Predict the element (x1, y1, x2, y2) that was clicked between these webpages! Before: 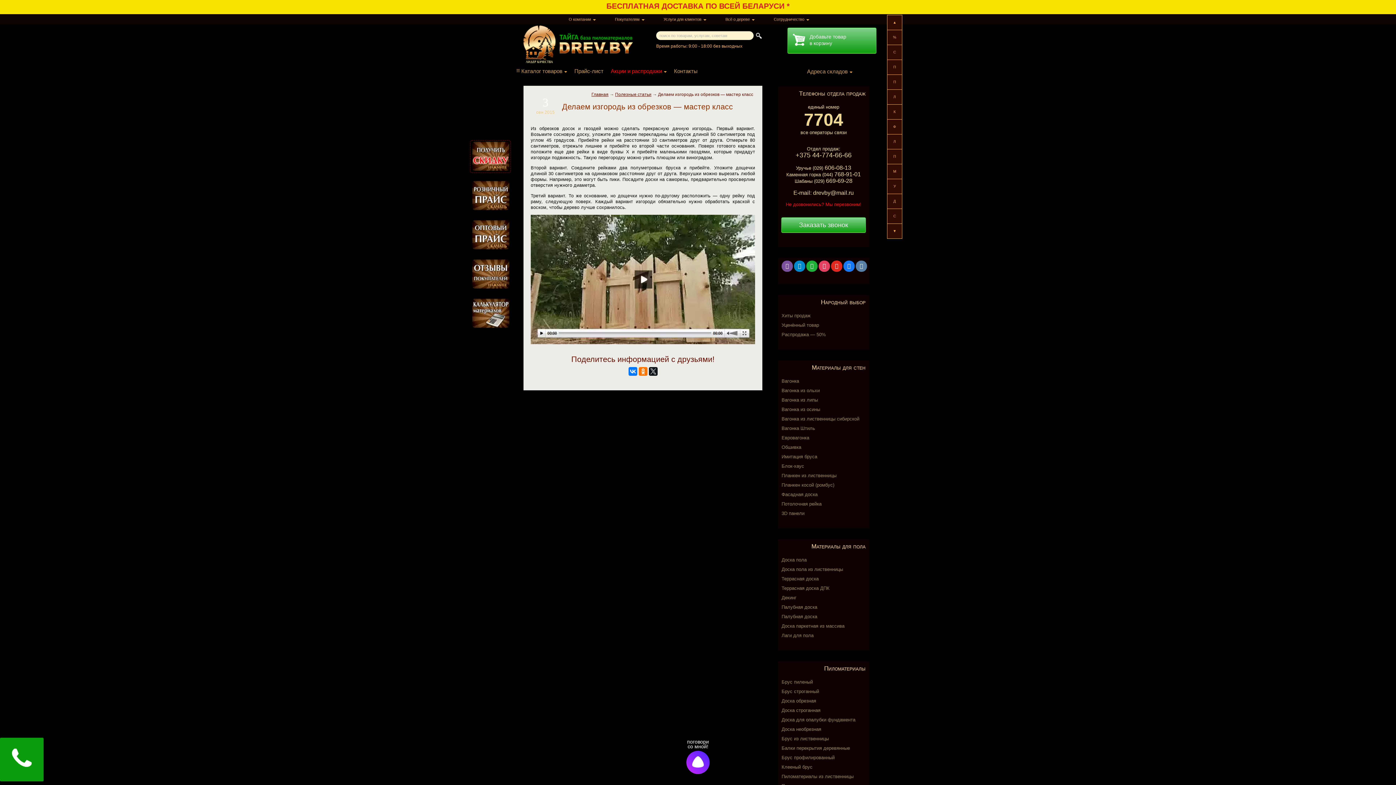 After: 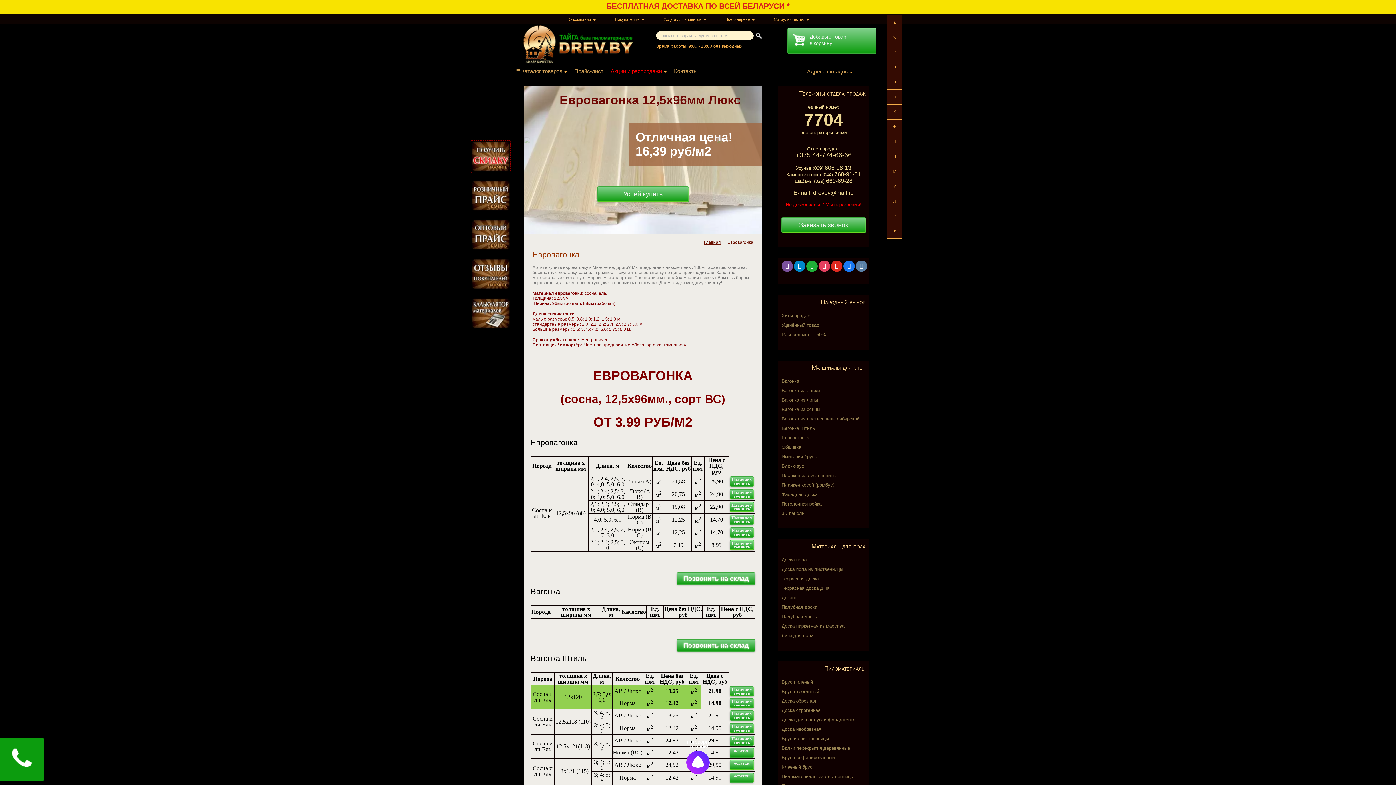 Action: bbox: (781, 435, 809, 440) label: Евровагонка